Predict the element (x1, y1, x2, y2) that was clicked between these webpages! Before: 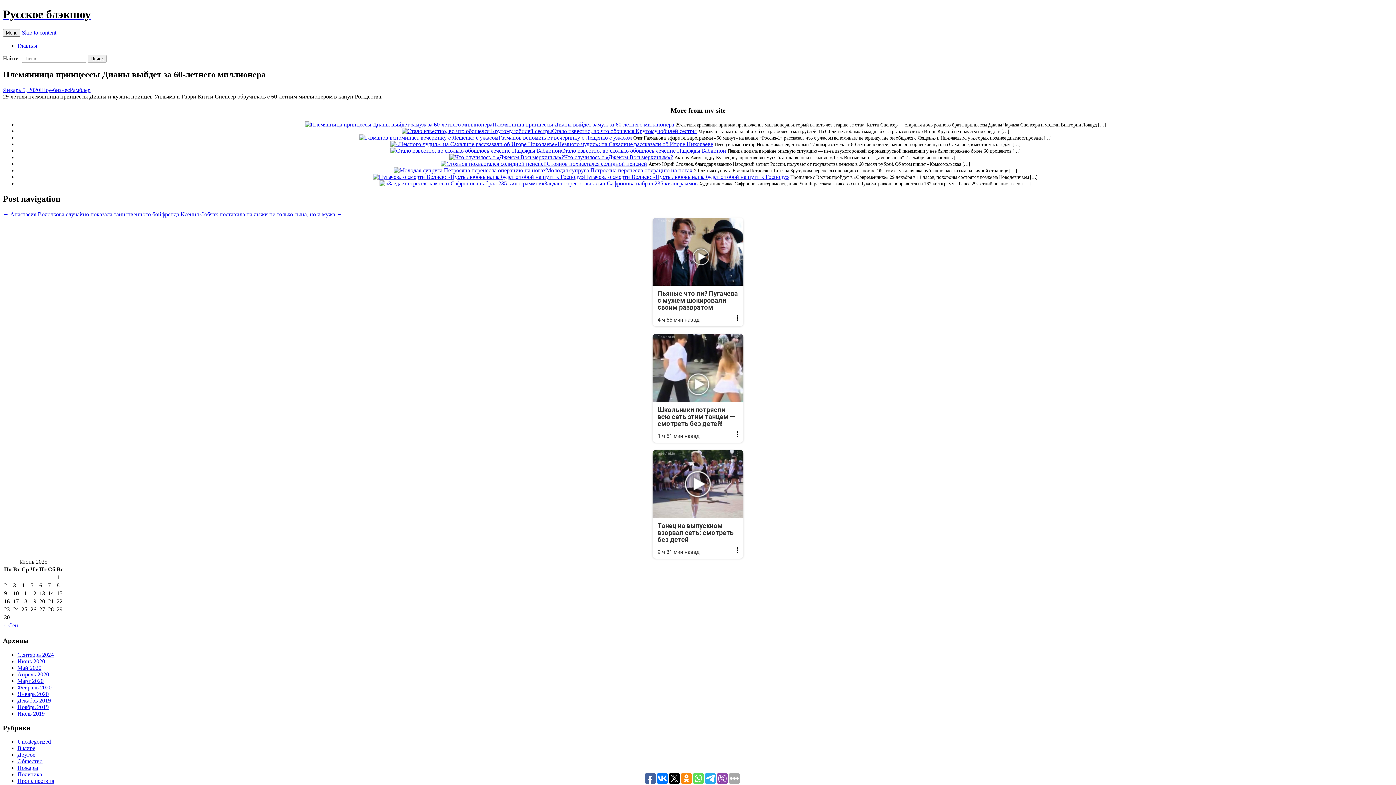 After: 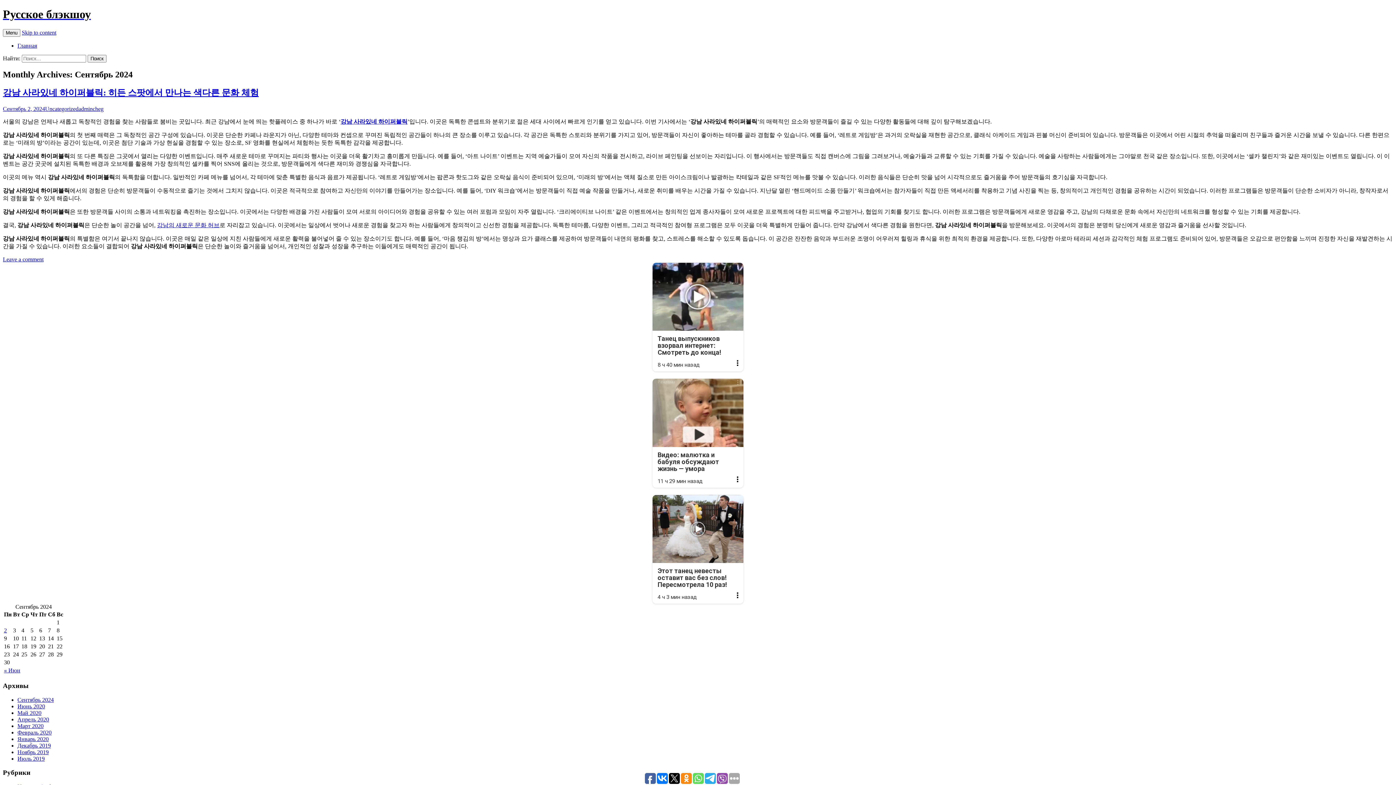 Action: label: « Сен bbox: (4, 622, 18, 628)